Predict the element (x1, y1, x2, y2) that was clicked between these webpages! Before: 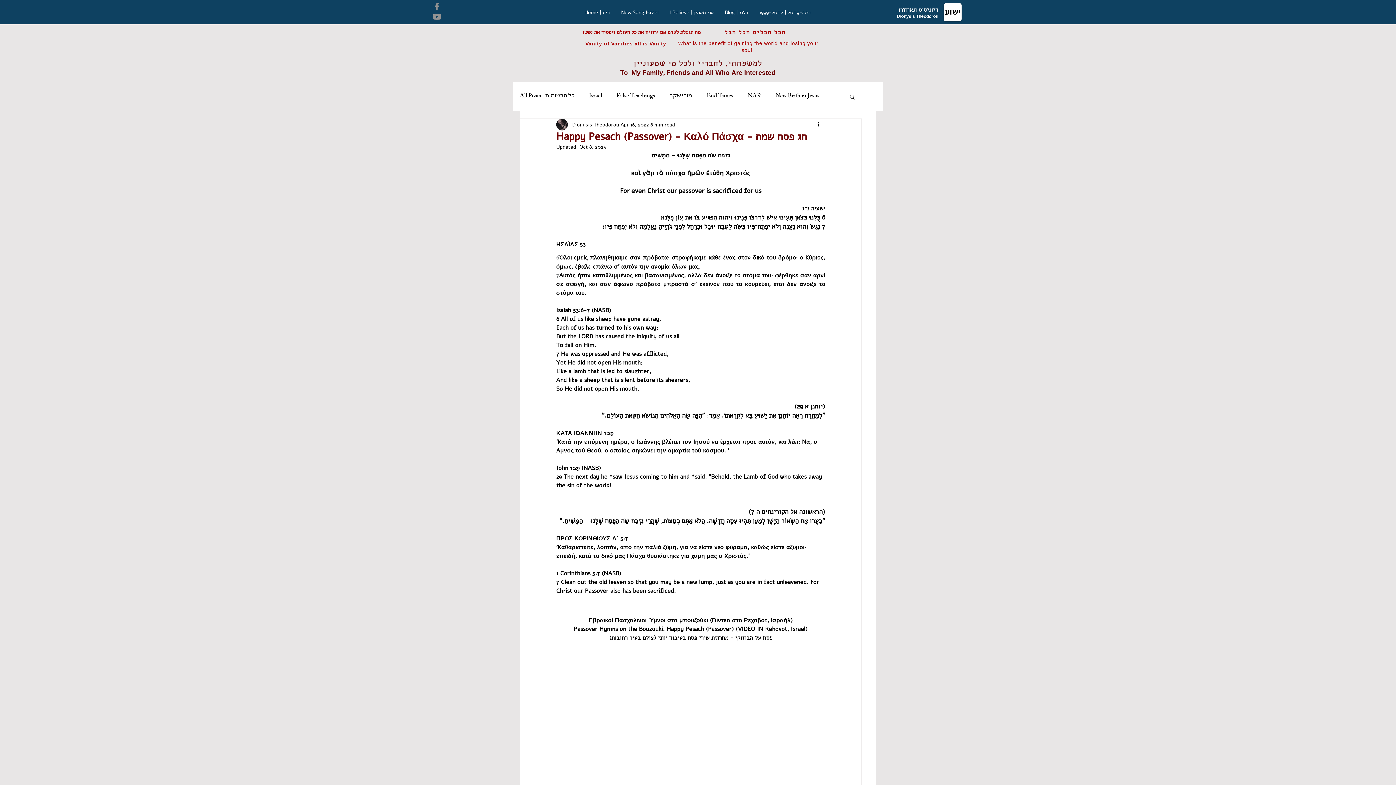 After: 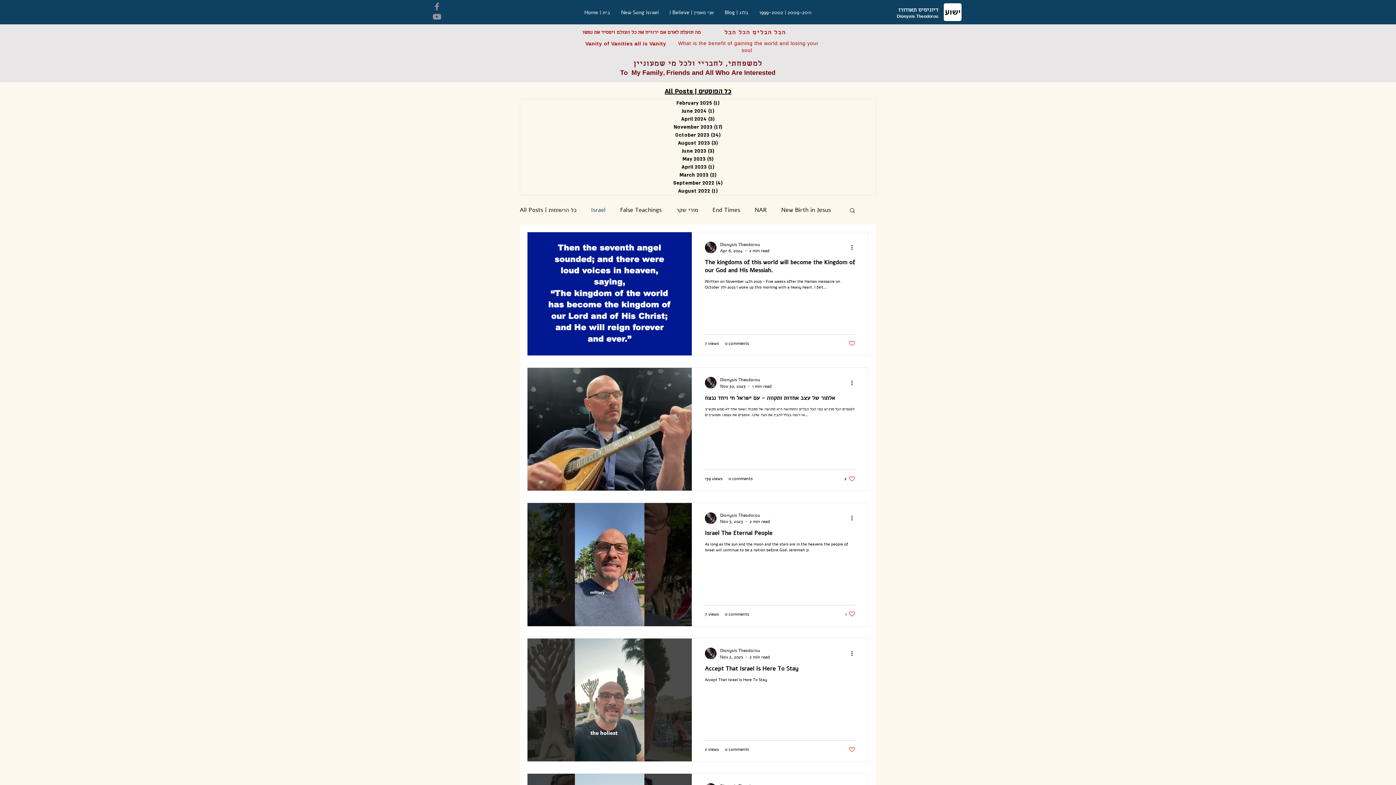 Action: label: Israel bbox: (589, 92, 602, 100)